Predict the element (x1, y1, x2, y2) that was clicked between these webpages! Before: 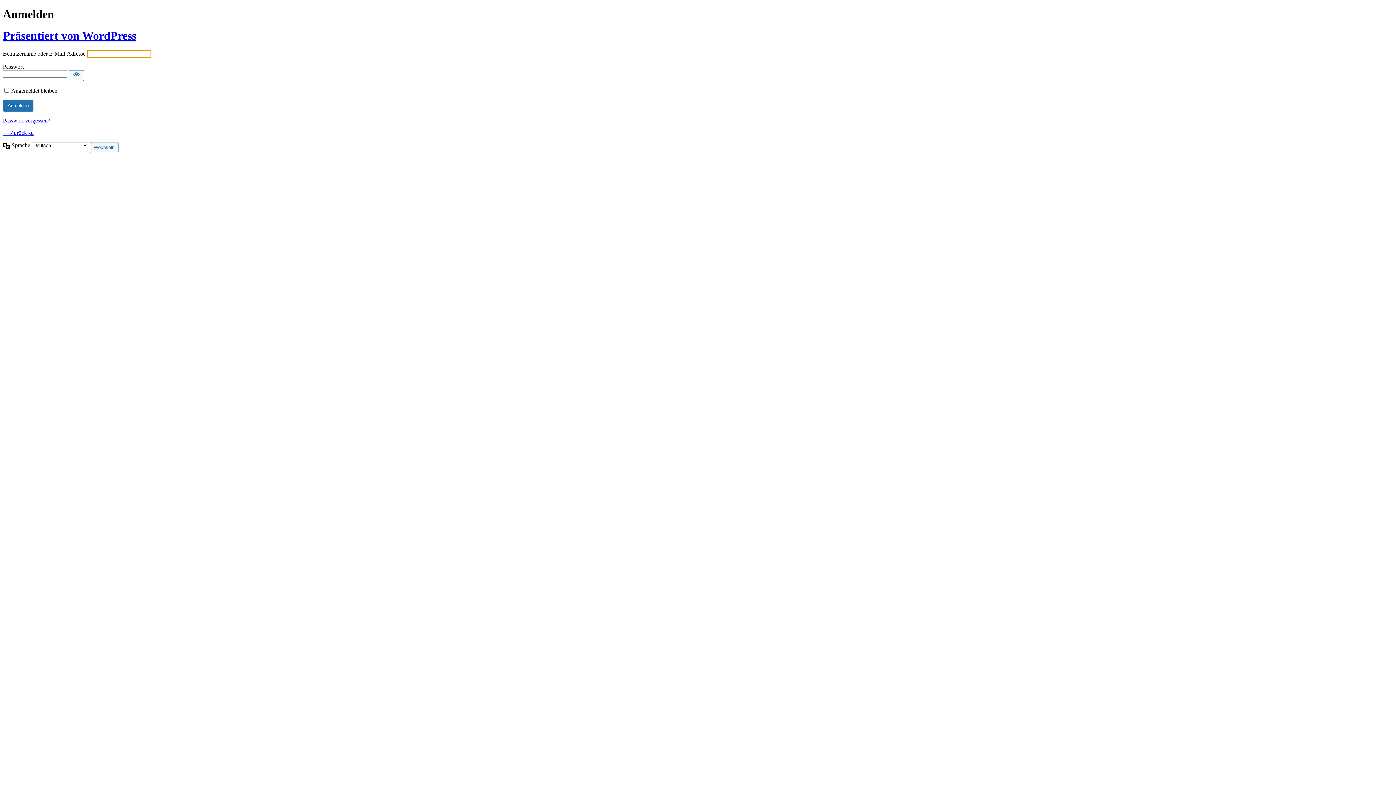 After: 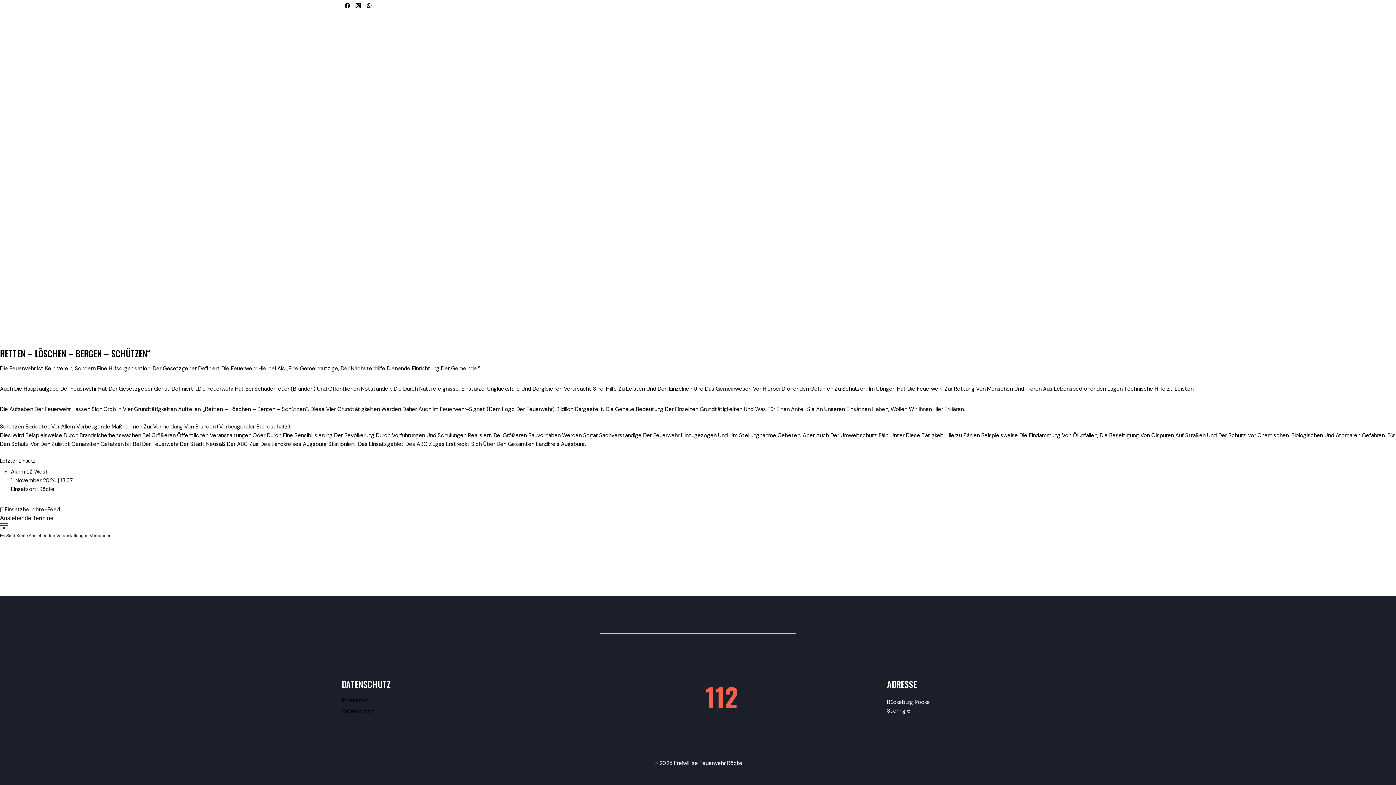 Action: label: ← Zurück zu bbox: (2, 129, 33, 136)